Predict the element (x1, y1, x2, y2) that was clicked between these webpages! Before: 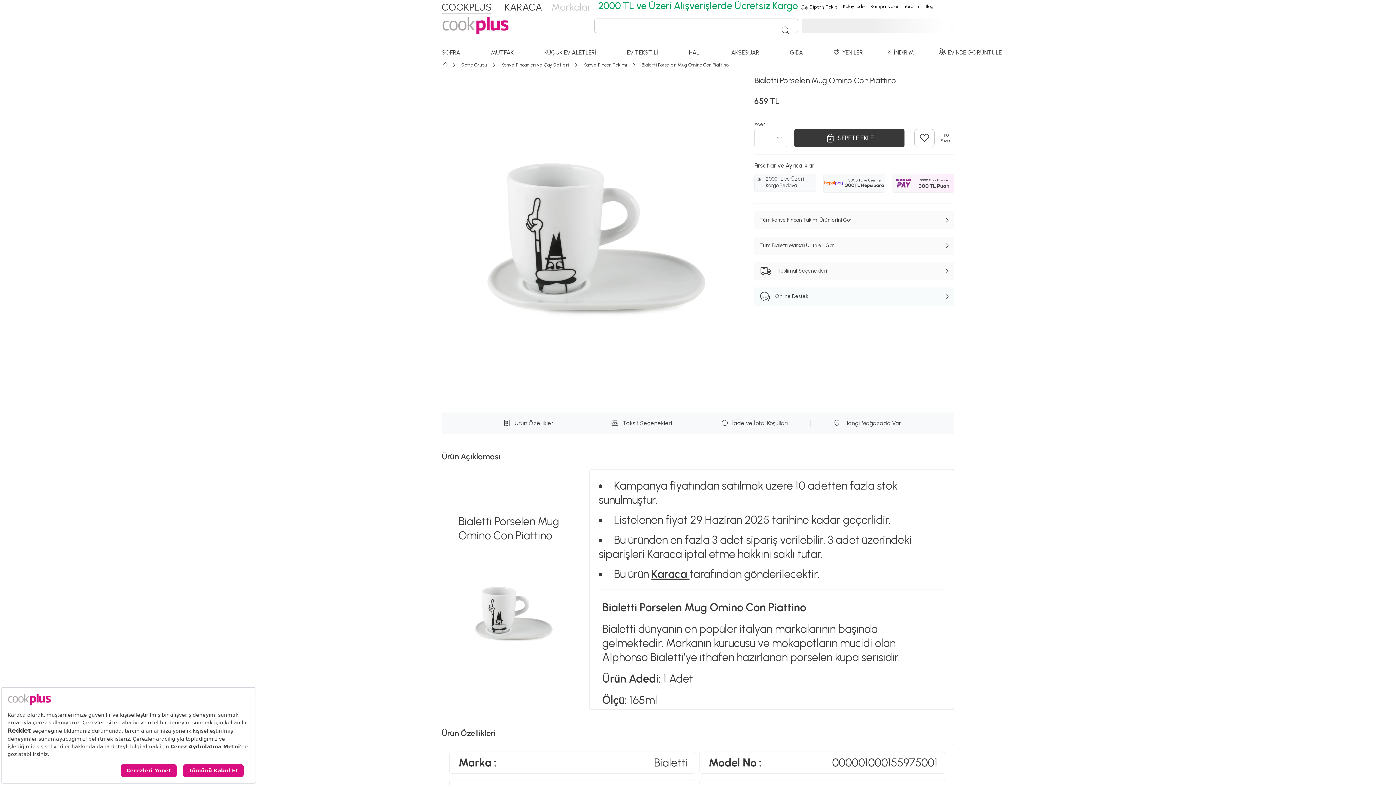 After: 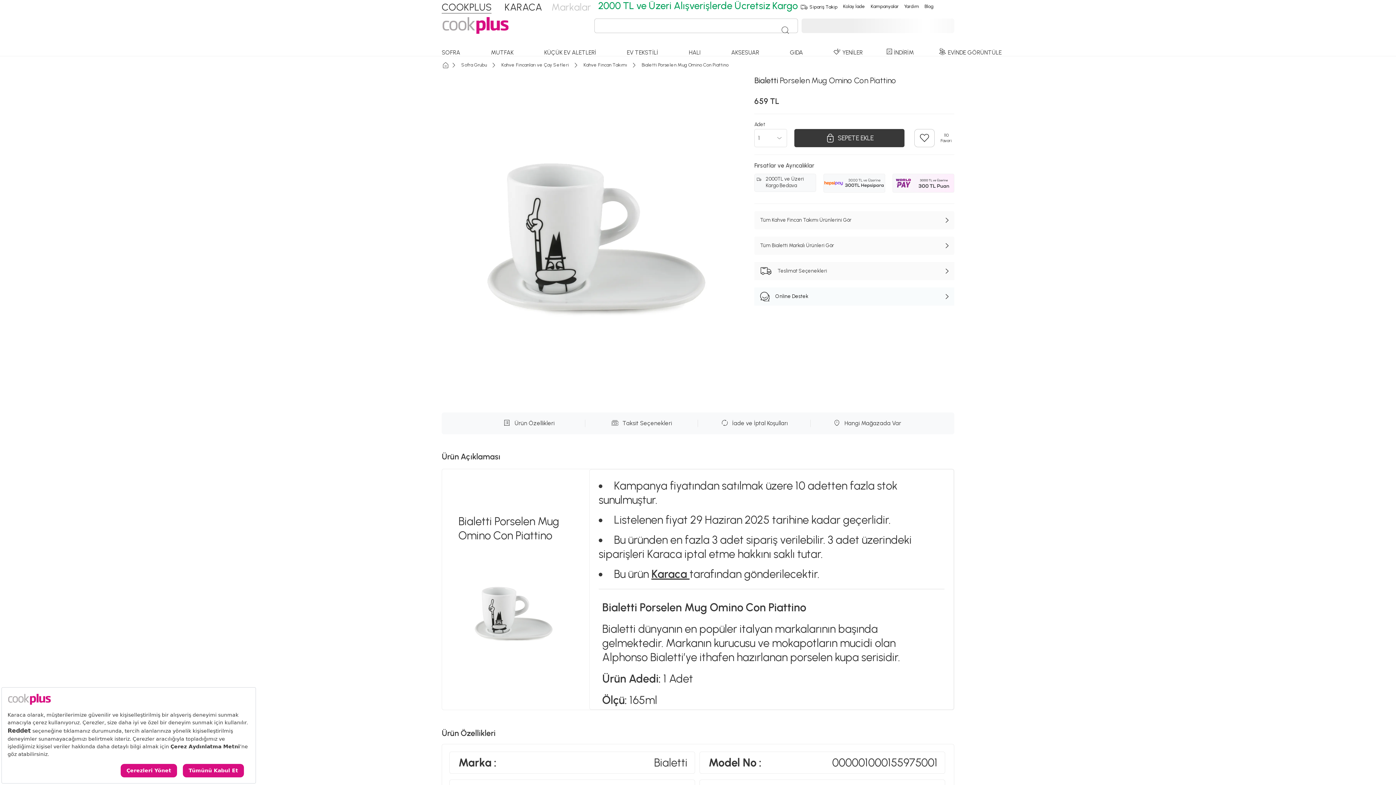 Action: bbox: (754, 287, 954, 305) label: Online Destek